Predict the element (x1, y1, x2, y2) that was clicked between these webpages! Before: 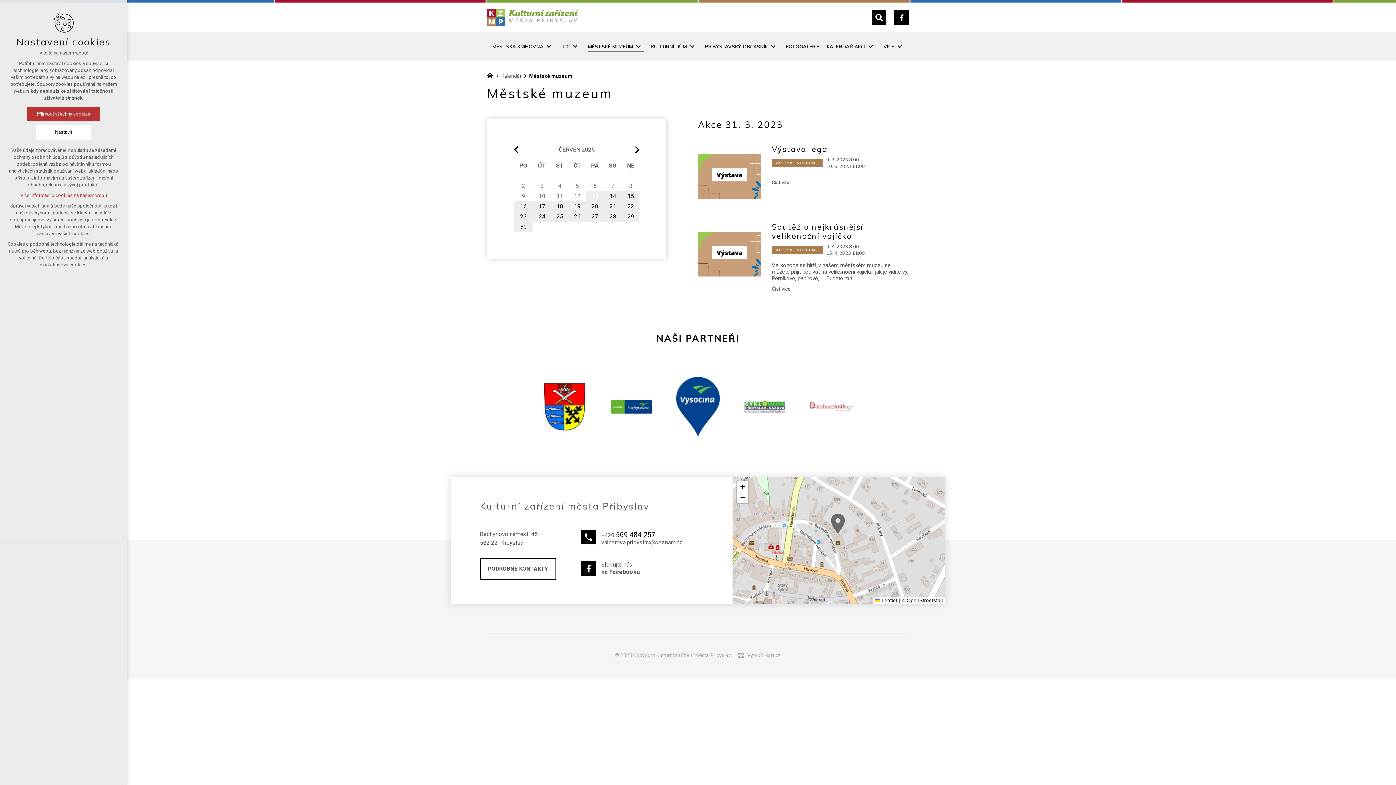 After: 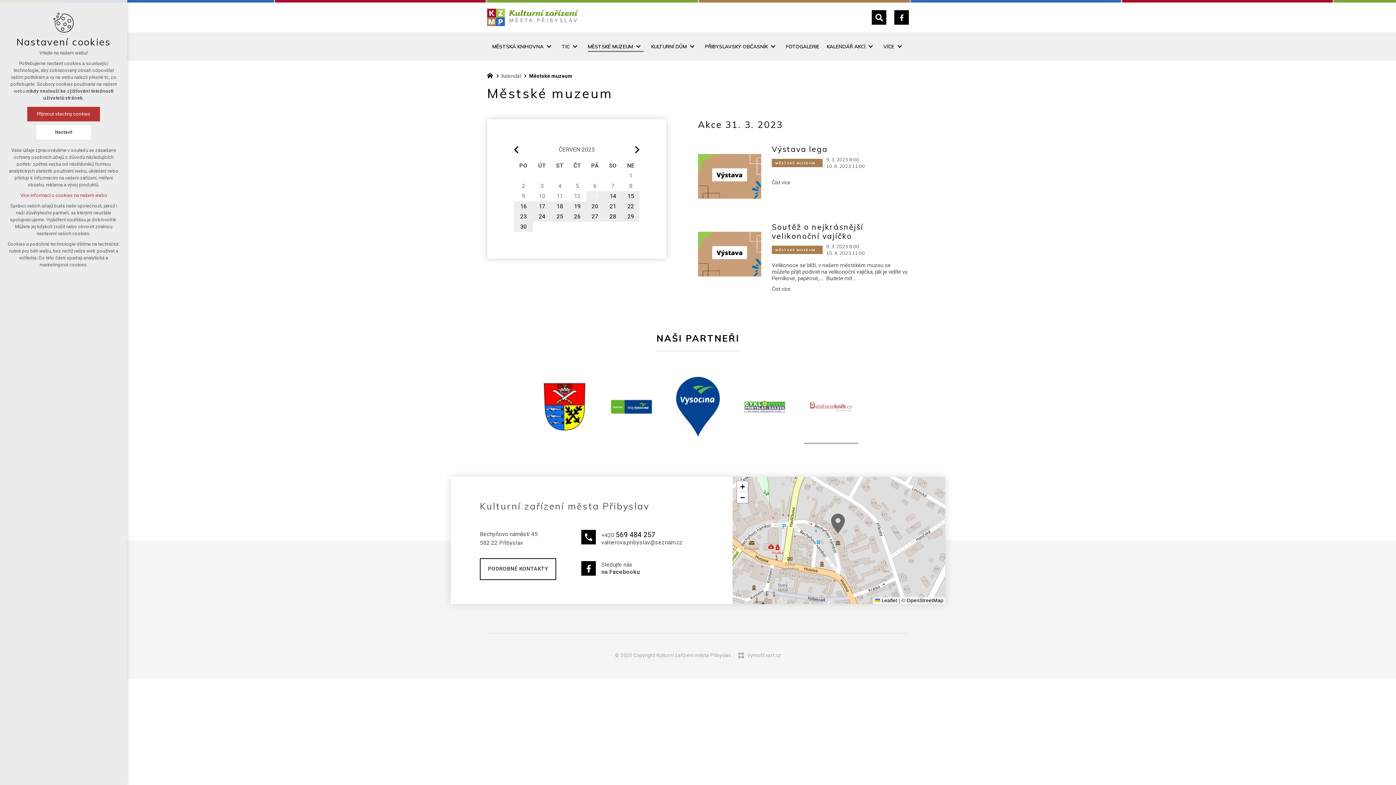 Action: bbox: (804, 369, 858, 444)